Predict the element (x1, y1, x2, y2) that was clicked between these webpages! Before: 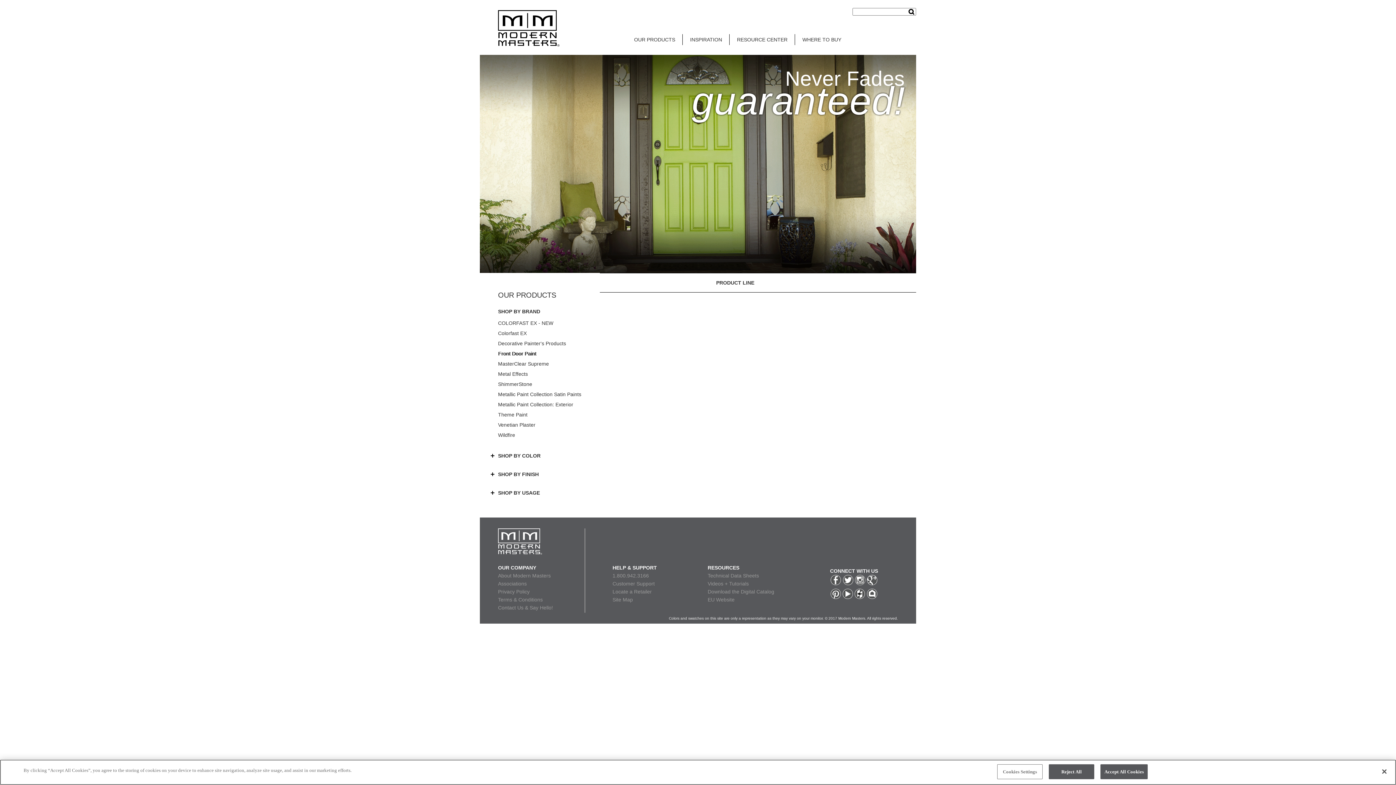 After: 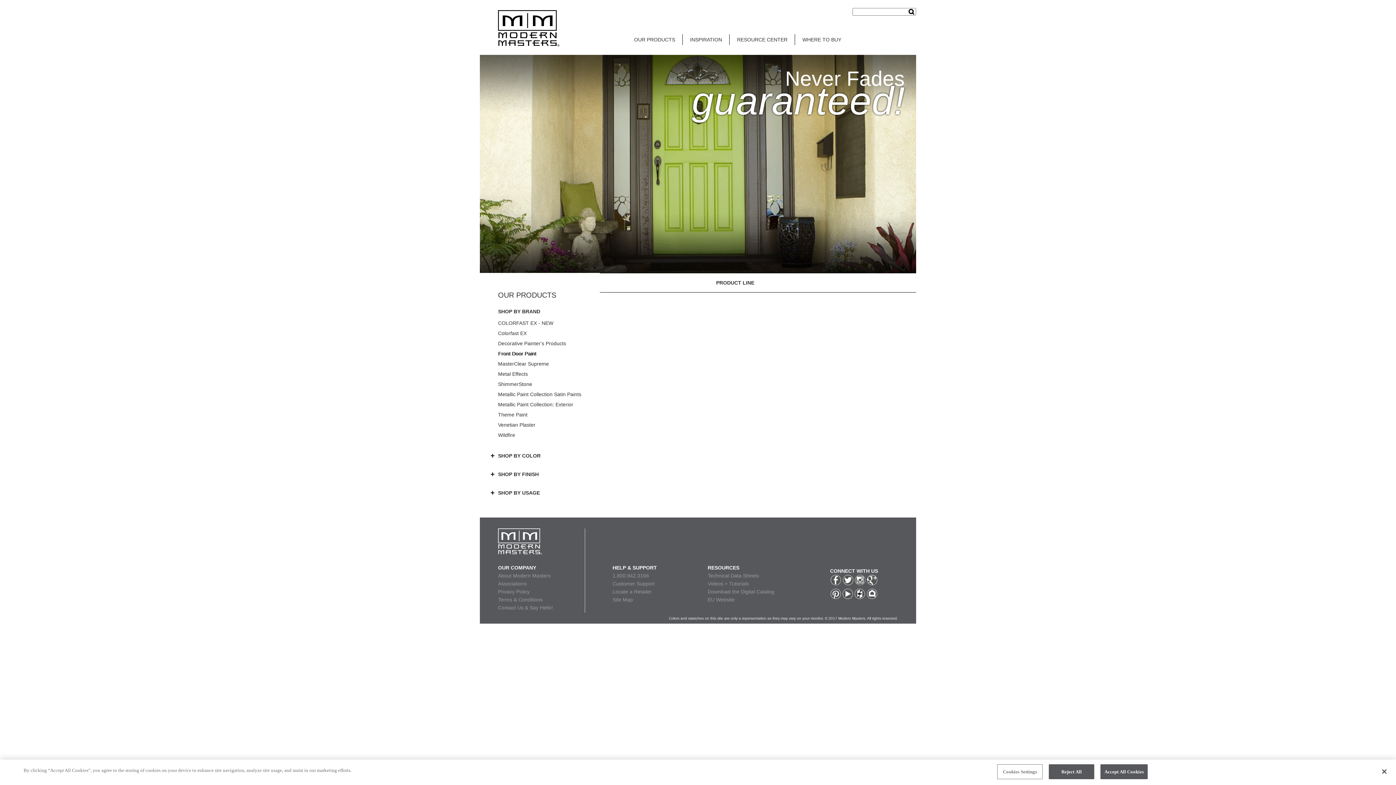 Action: bbox: (854, 574, 866, 588)